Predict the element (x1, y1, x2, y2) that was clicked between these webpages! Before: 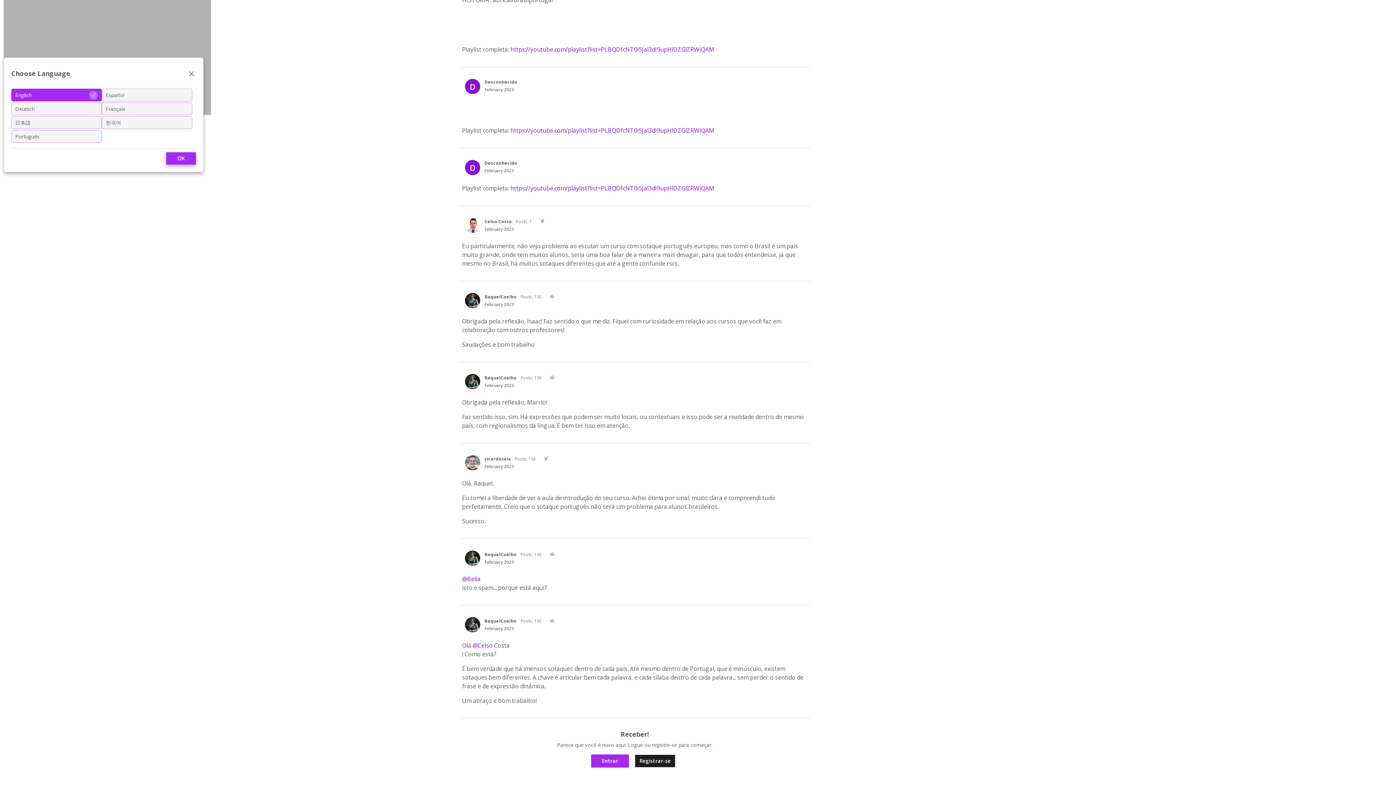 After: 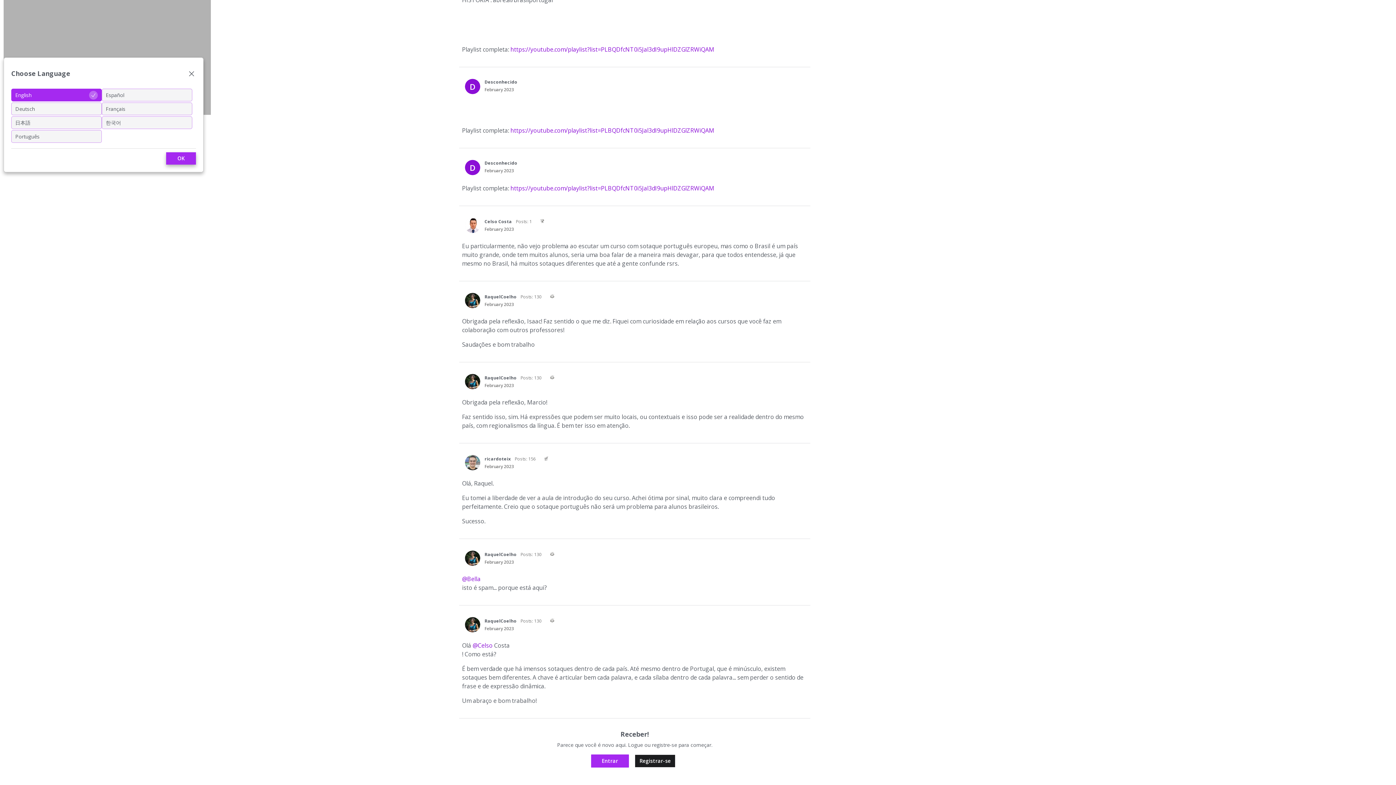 Action: label: February 2023 bbox: (484, 382, 514, 388)